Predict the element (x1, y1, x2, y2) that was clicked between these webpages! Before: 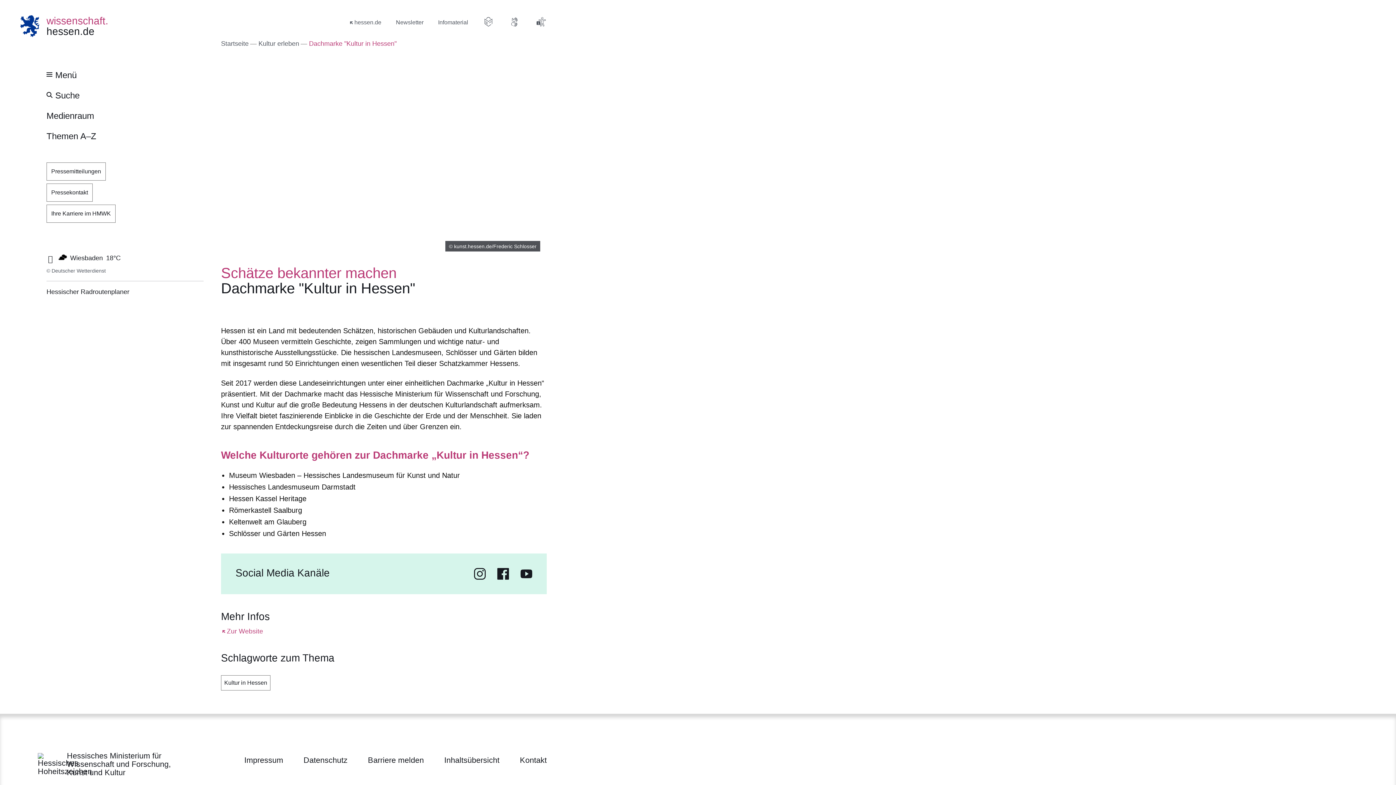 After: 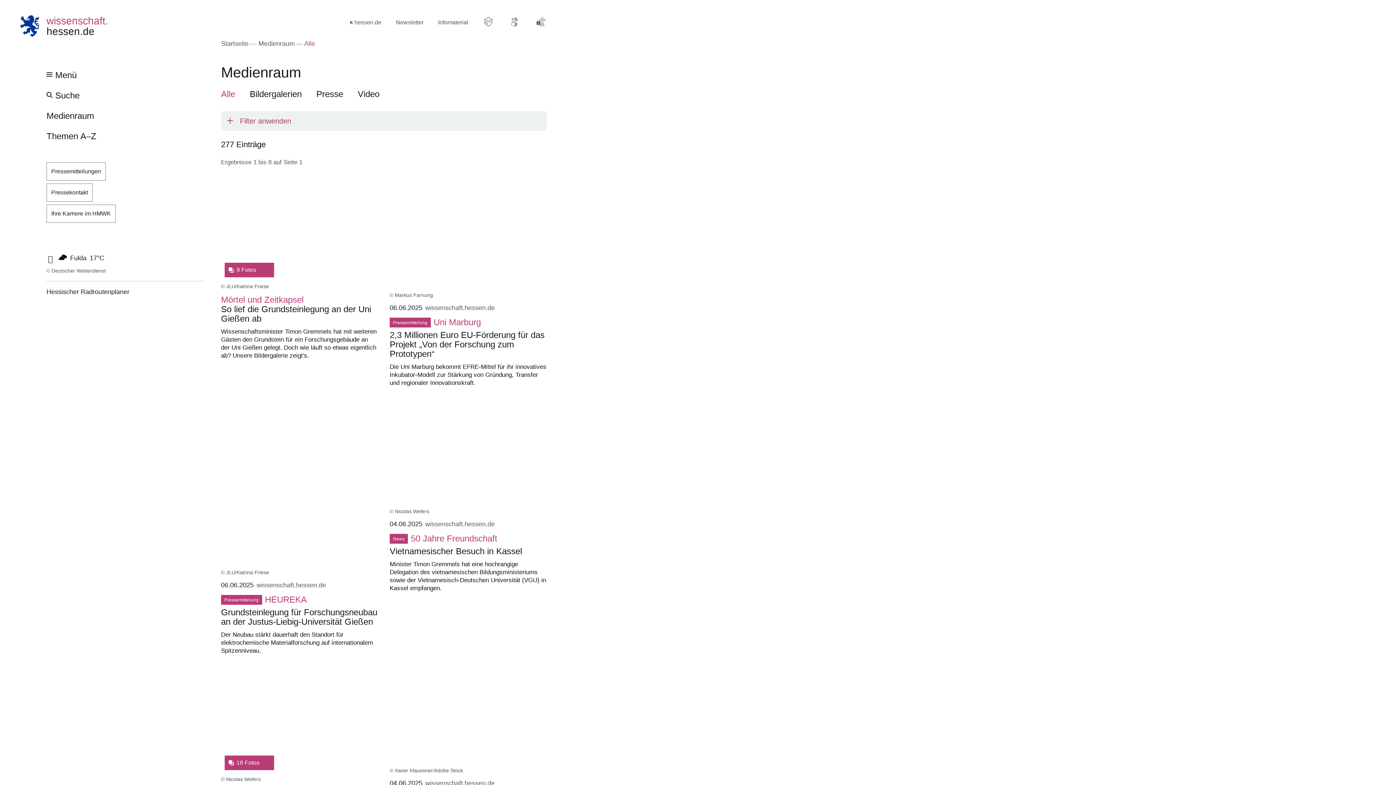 Action: label: Medienraum bbox: (42, 105, 98, 125)